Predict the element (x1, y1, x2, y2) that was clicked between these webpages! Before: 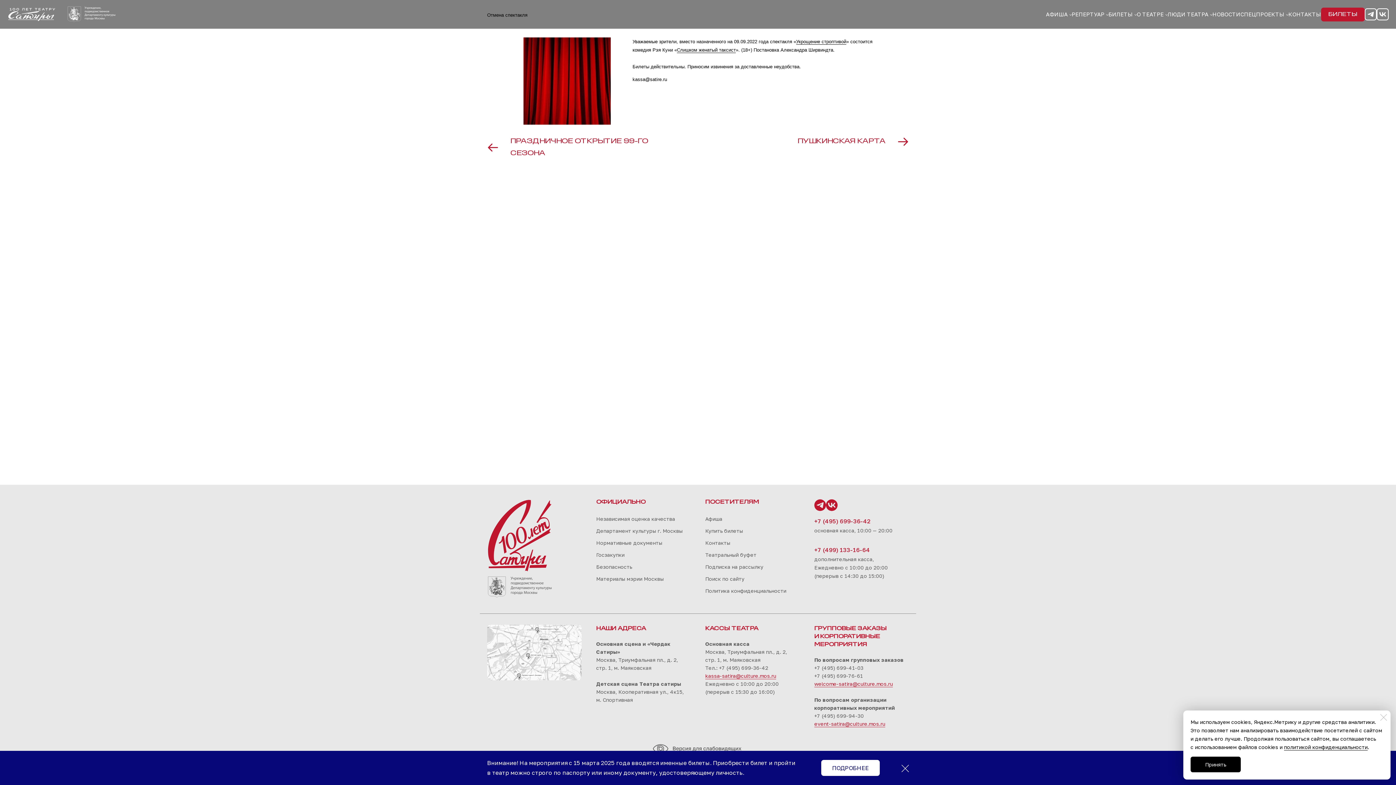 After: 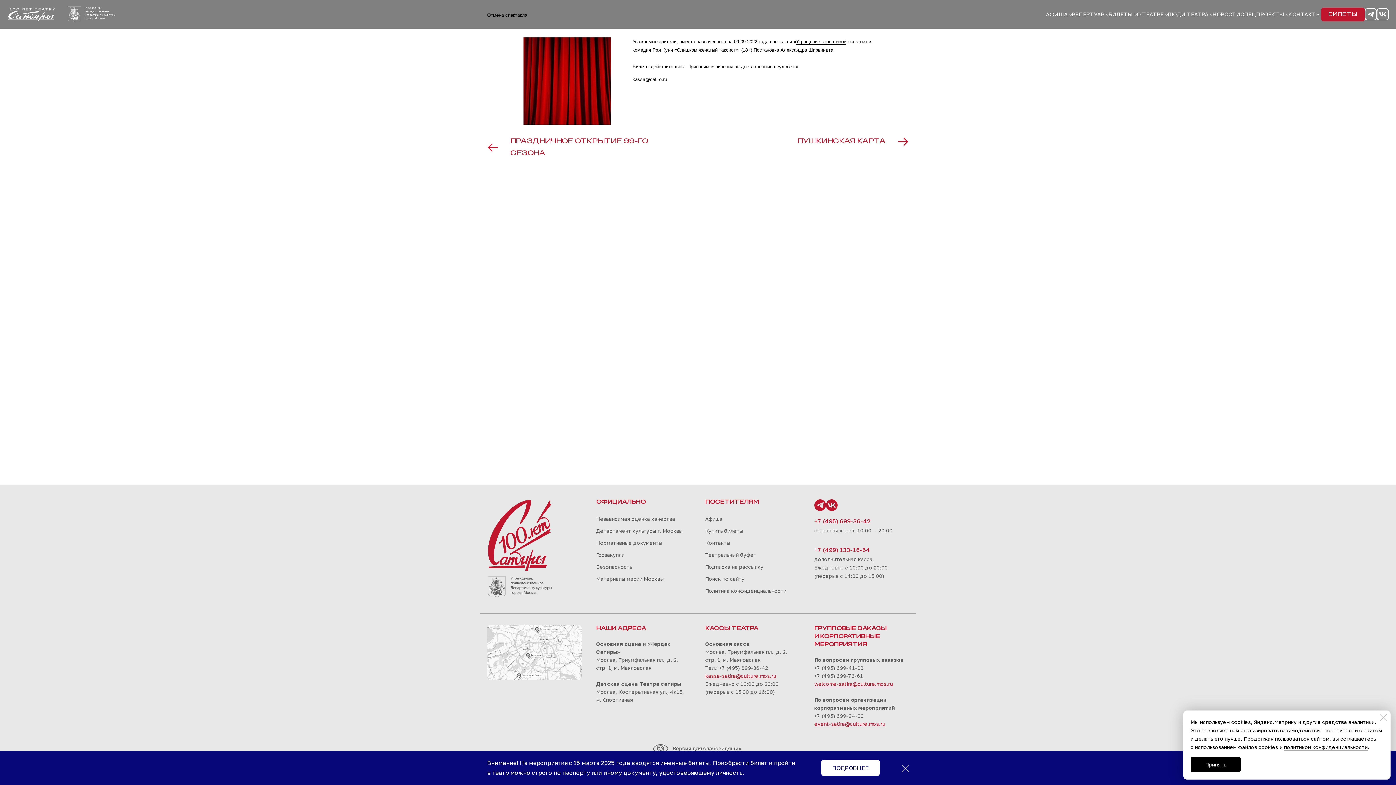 Action: label: +7 (495) 699-36-42 bbox: (814, 516, 909, 526)